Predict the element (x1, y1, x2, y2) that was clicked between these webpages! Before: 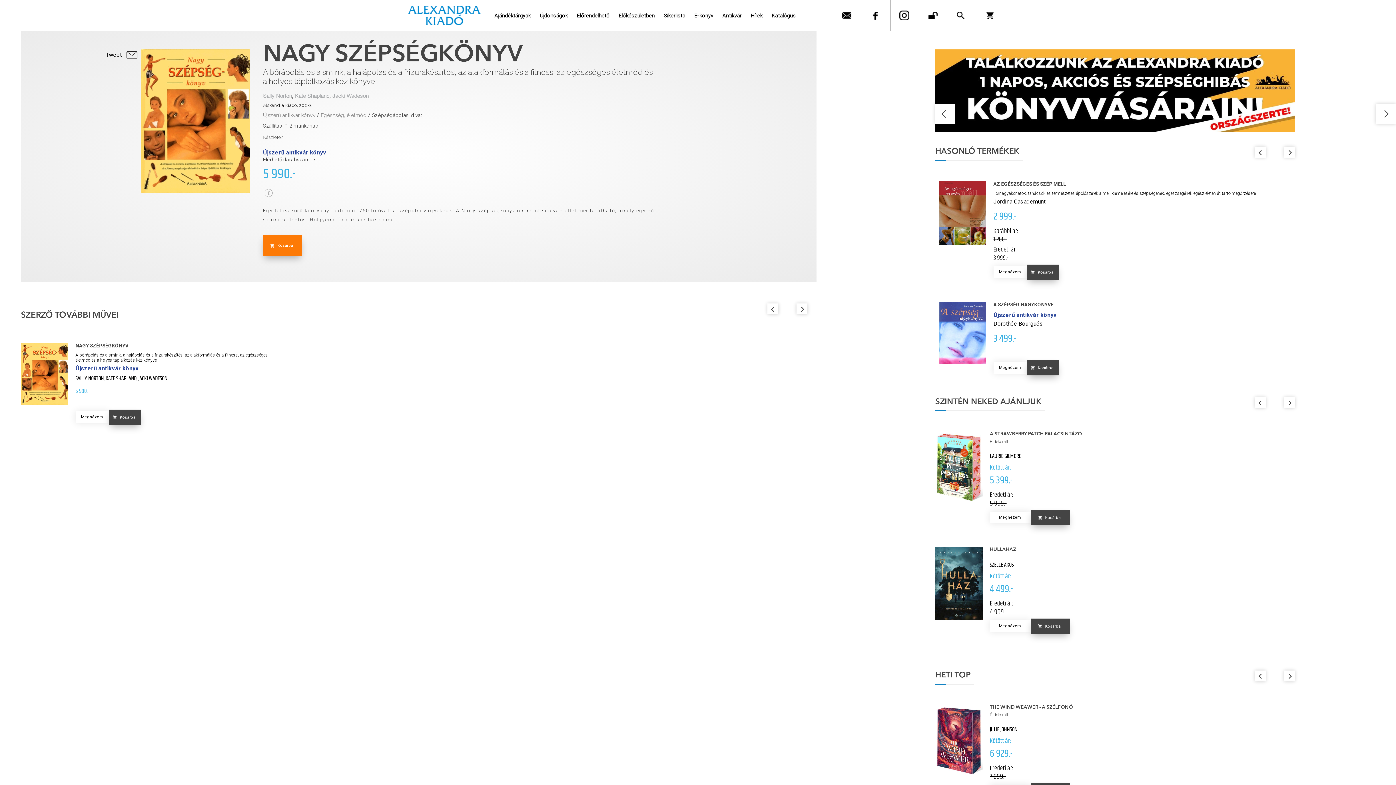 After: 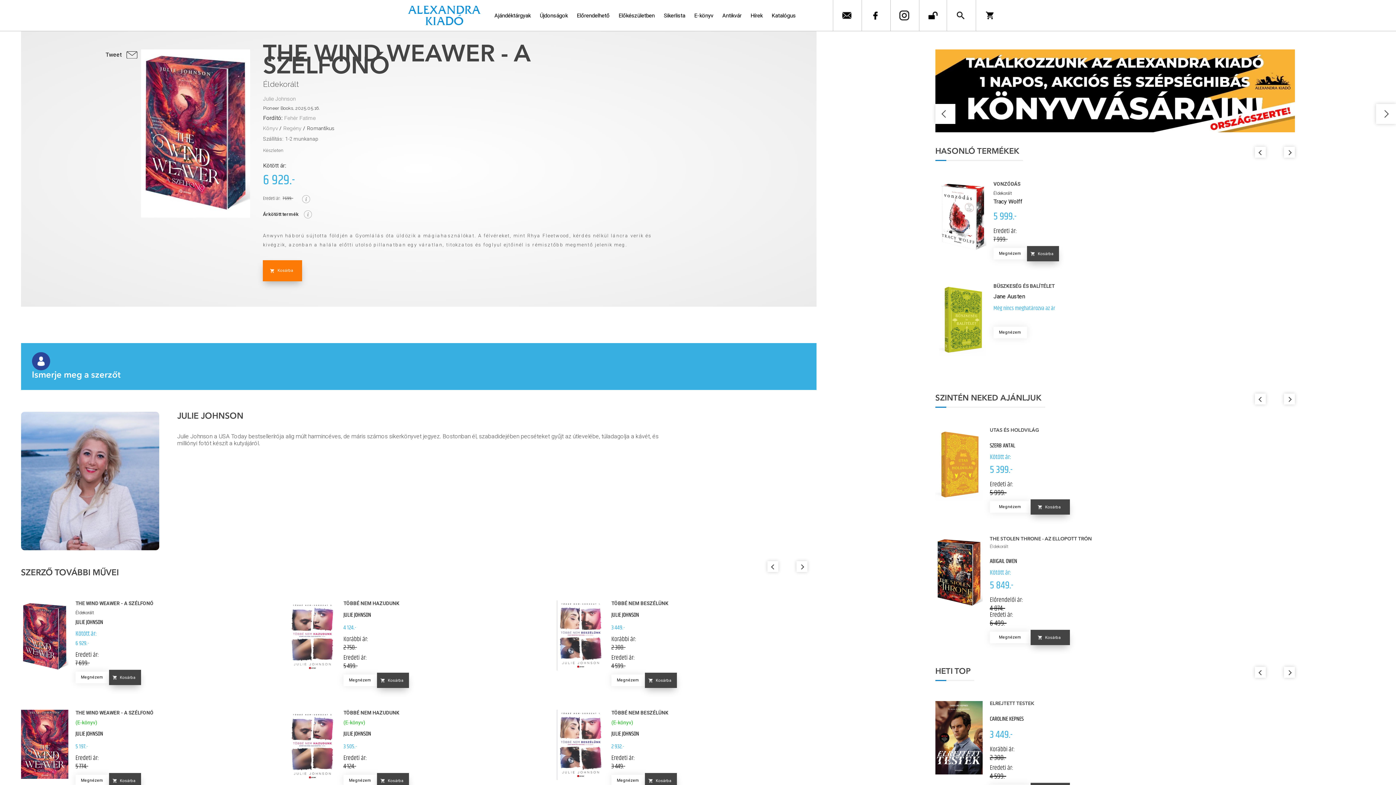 Action: label: THE WIND WEAWER - A SZÉLFONÓ
Éldekorált
JULIE JOHNSON
Kötött ár:
6 929.-
Eredeti ár:
7 699.-
 
Megnézem  bbox: (935, 705, 1396, 799)